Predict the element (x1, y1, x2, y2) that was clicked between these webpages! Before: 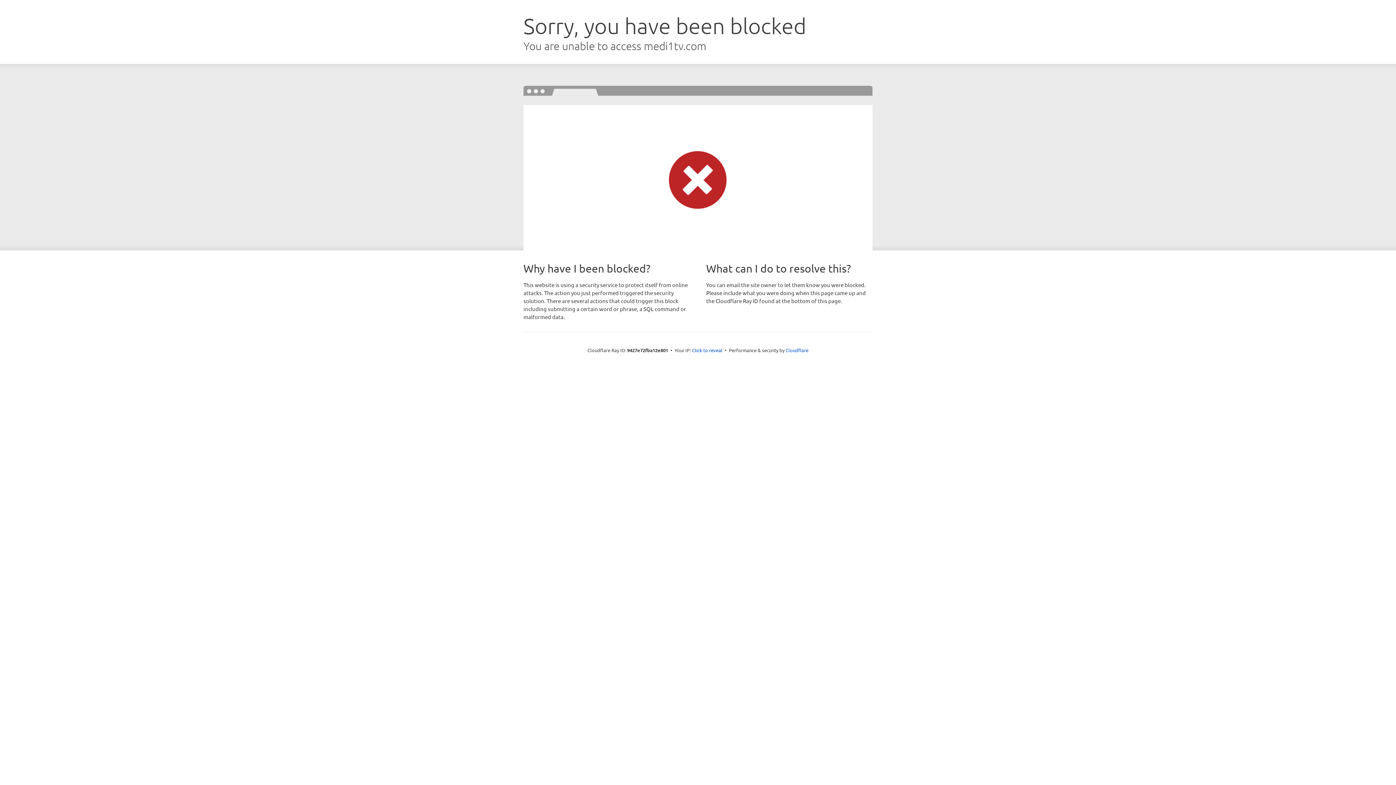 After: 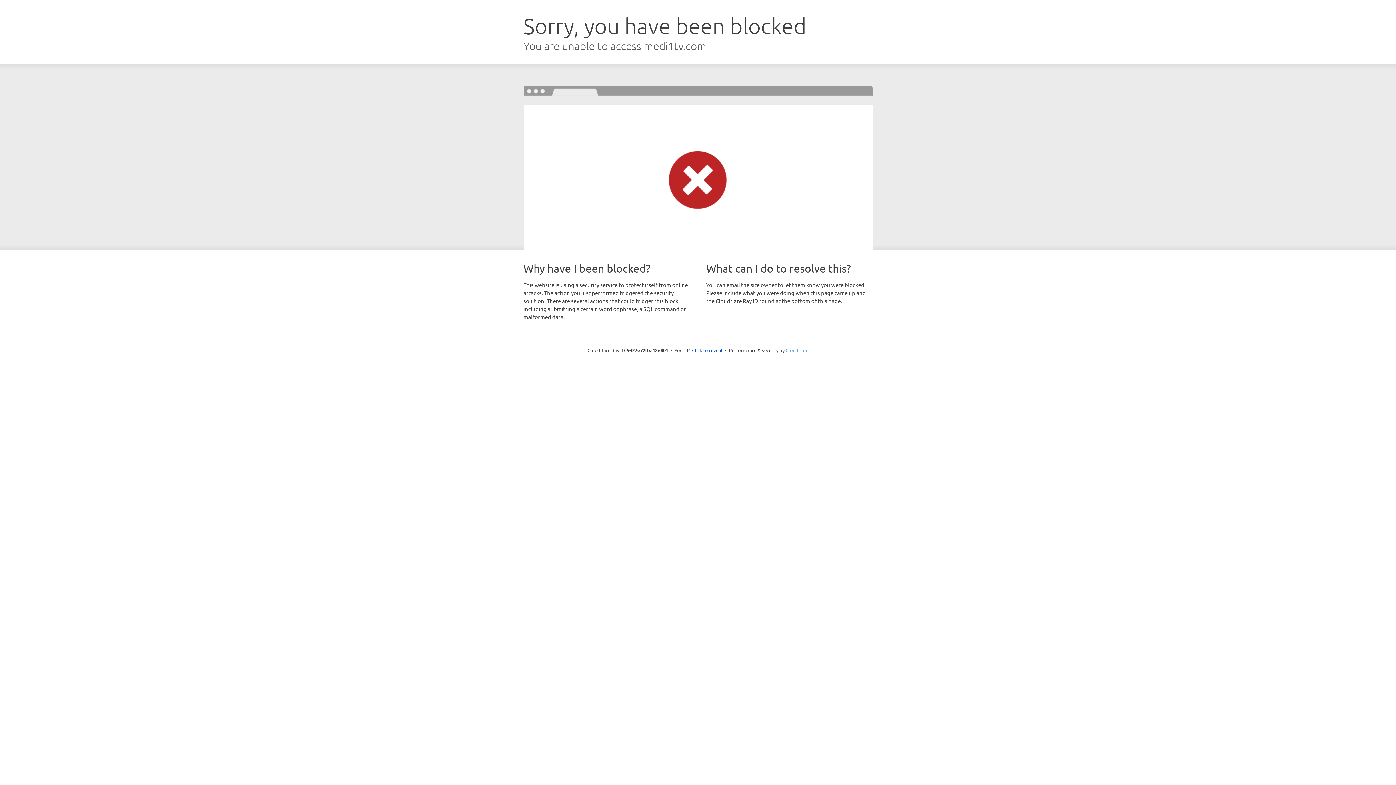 Action: bbox: (785, 347, 808, 353) label: Cloudflare